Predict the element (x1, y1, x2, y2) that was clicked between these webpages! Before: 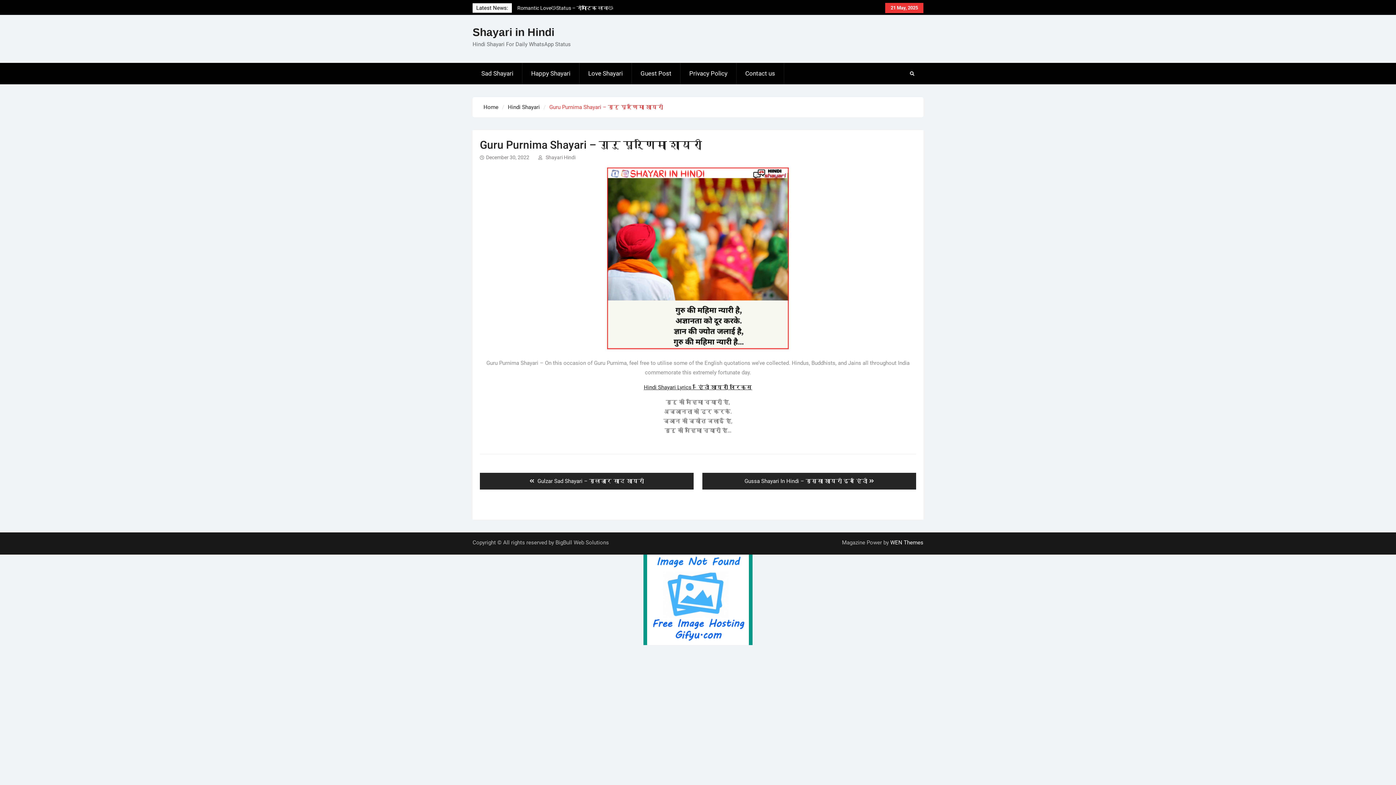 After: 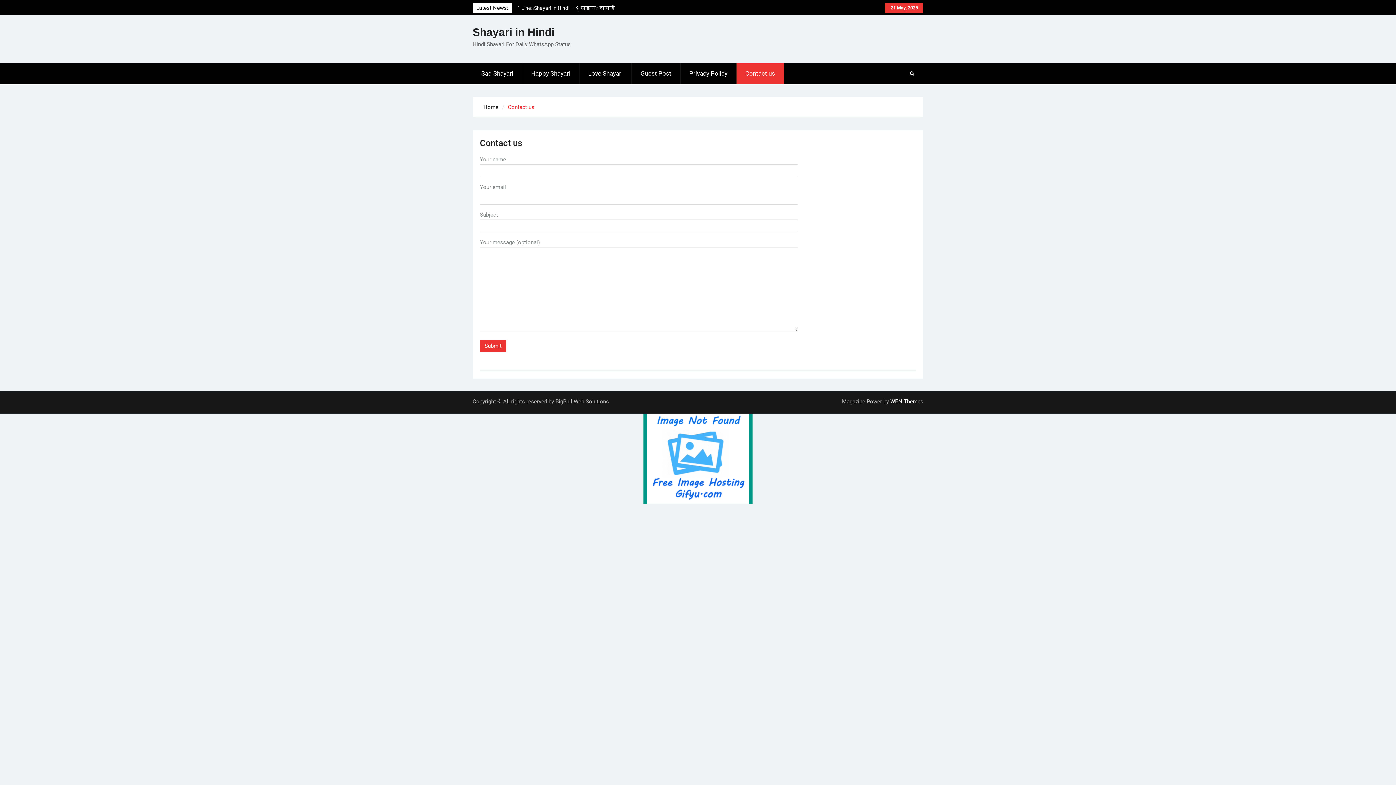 Action: label: Contact us bbox: (736, 62, 784, 84)